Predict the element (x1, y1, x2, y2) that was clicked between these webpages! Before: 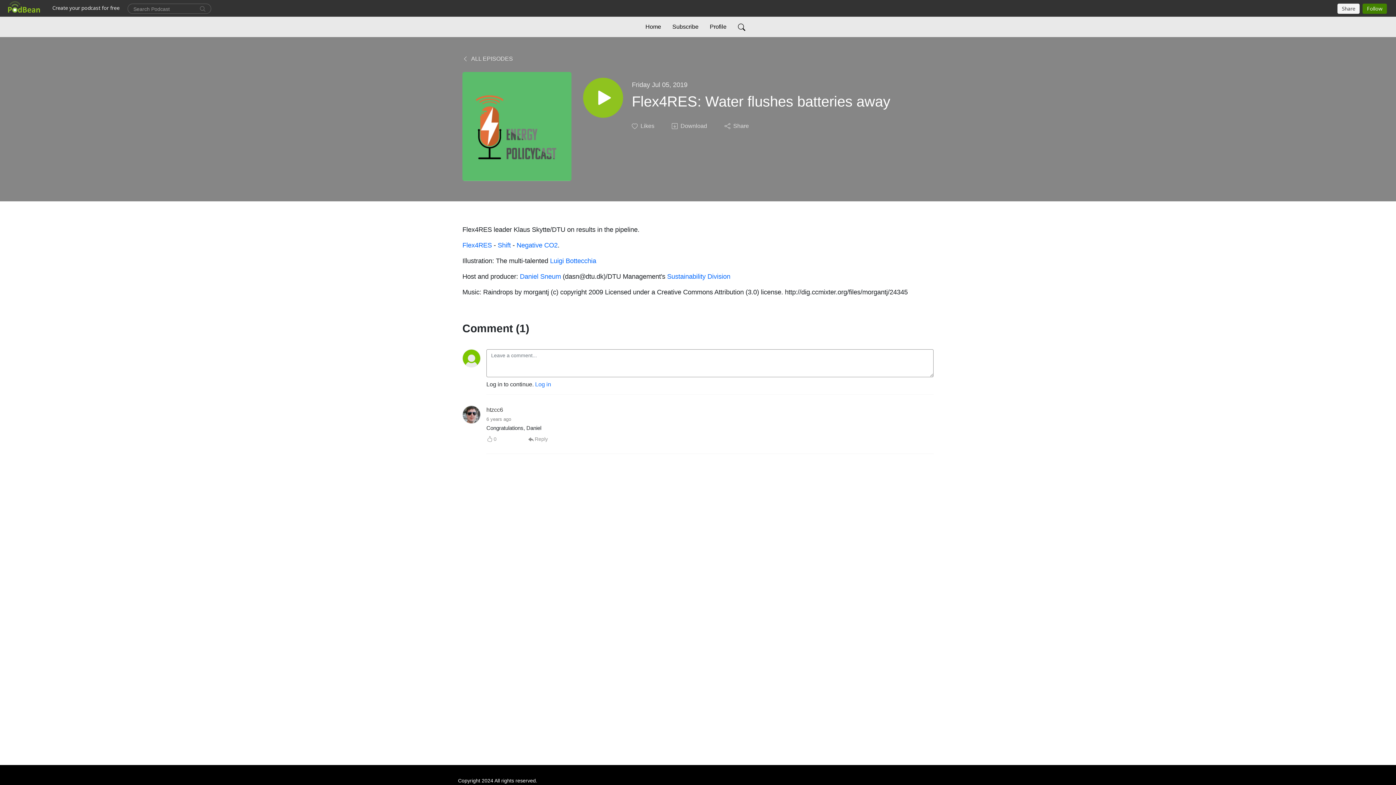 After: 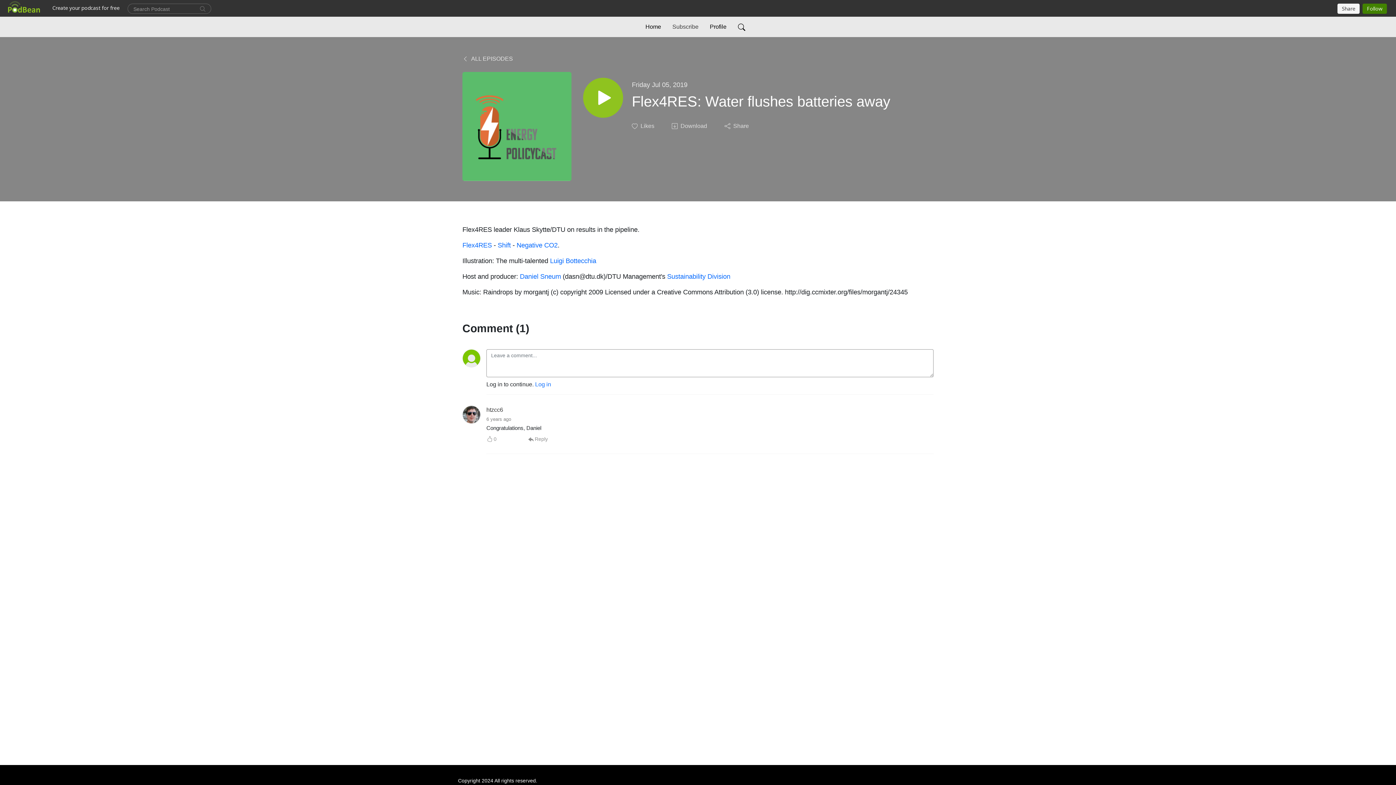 Action: label: Subscribe bbox: (669, 19, 701, 34)